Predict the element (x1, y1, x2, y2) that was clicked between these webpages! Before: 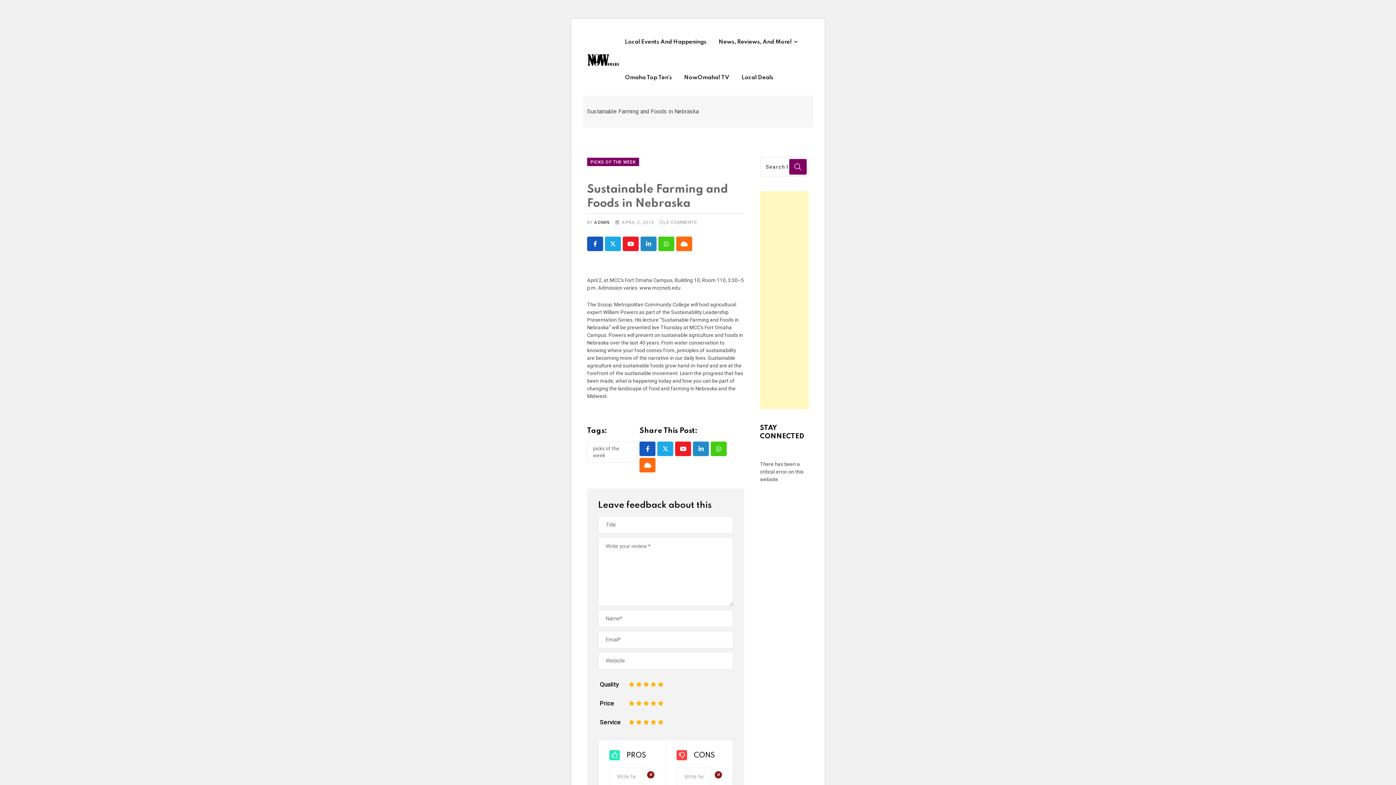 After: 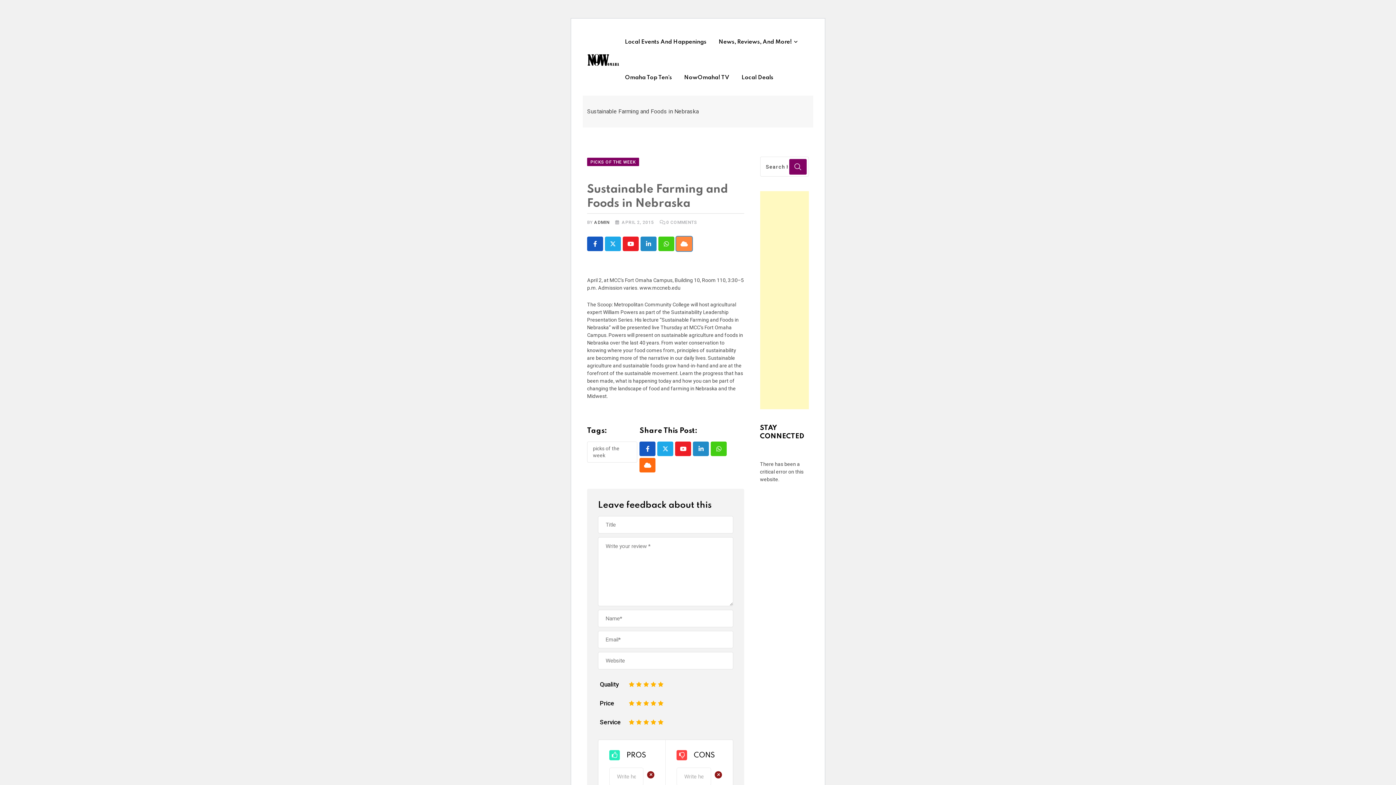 Action: bbox: (676, 236, 692, 251) label: Cloud